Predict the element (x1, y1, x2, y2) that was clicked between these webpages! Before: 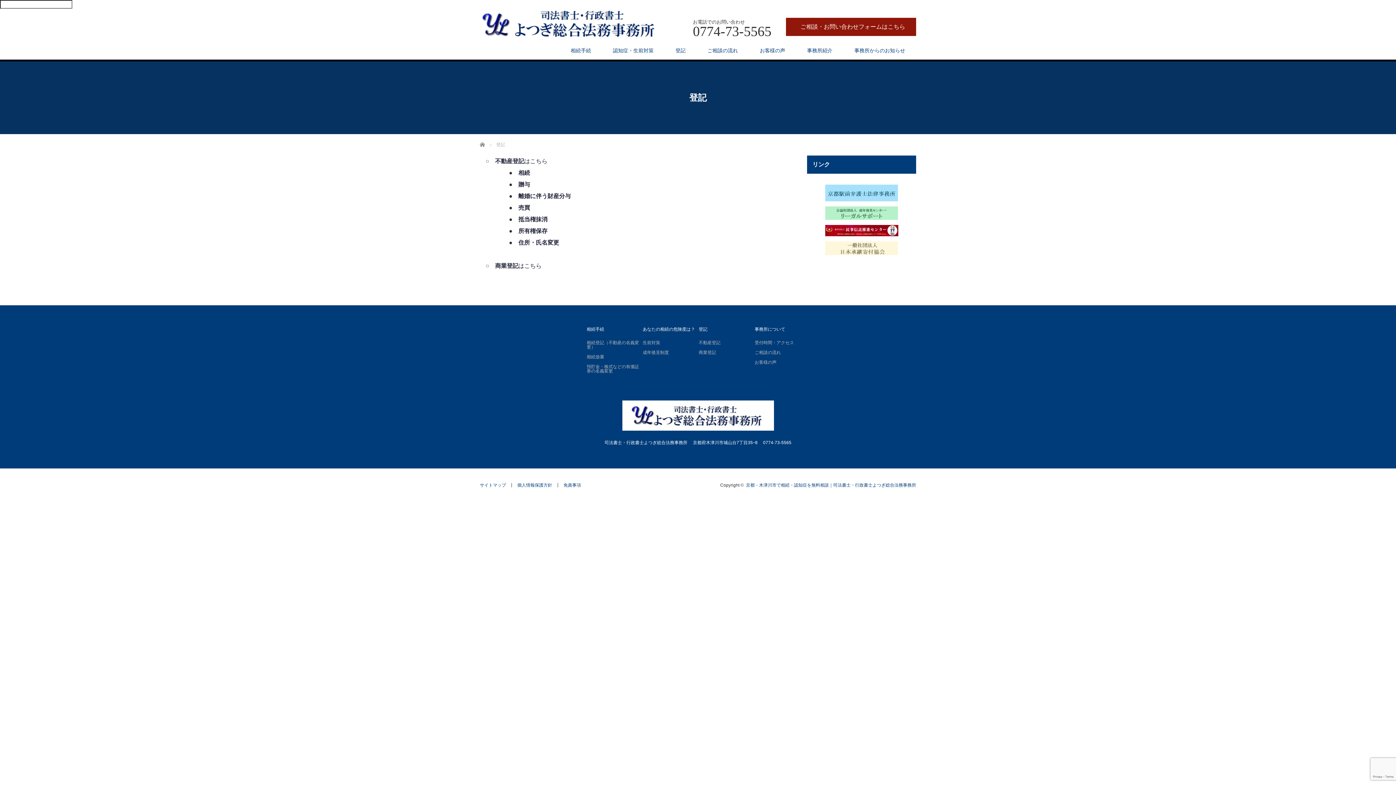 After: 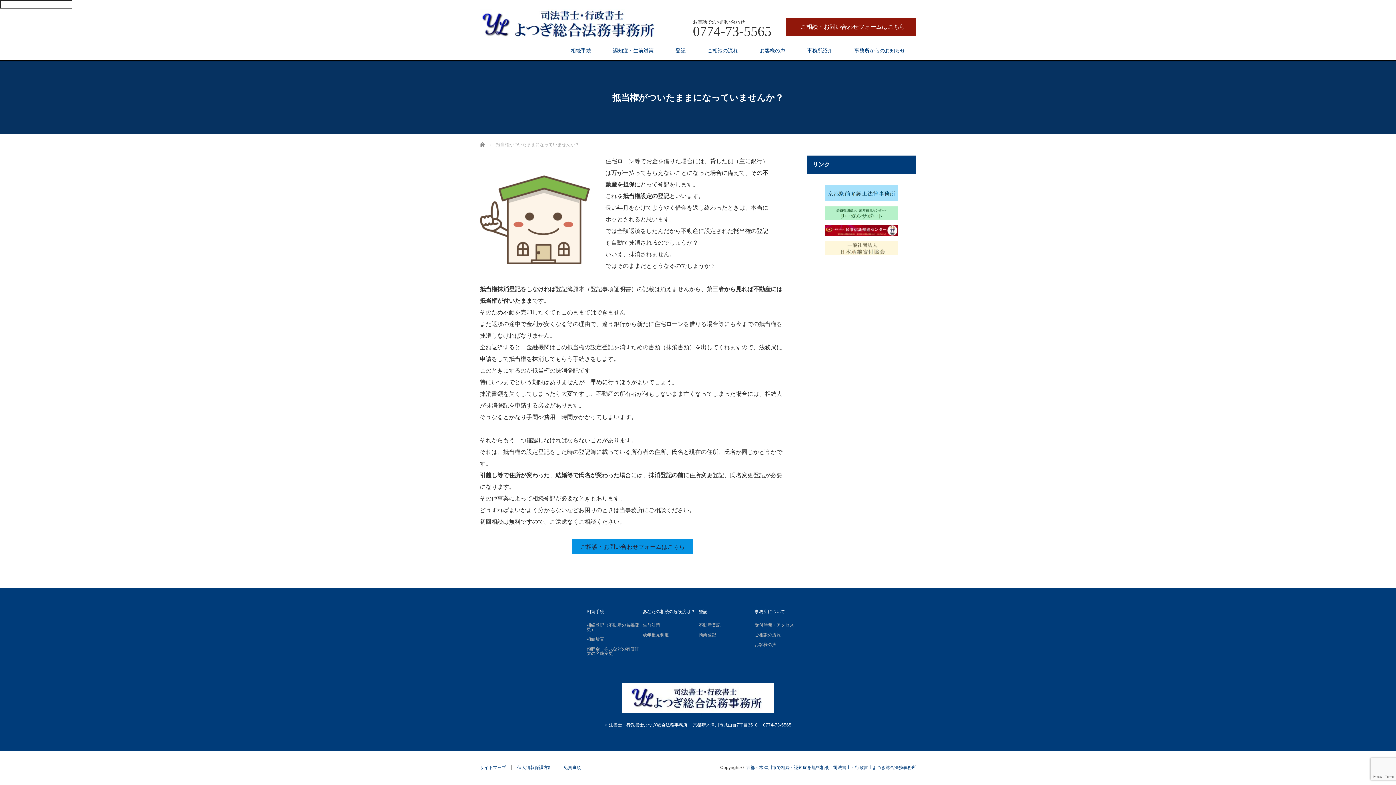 Action: label: 抵当権抹消 bbox: (518, 216, 547, 222)